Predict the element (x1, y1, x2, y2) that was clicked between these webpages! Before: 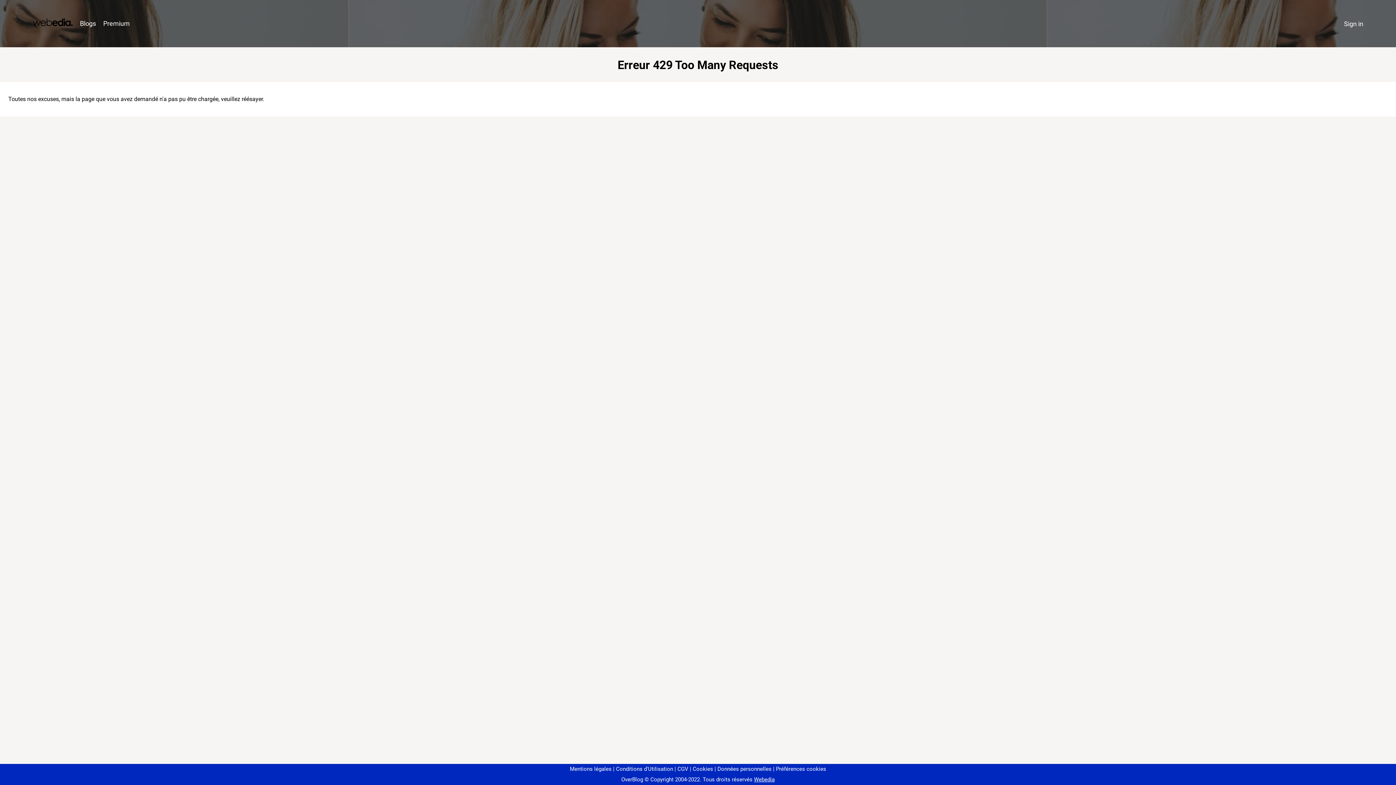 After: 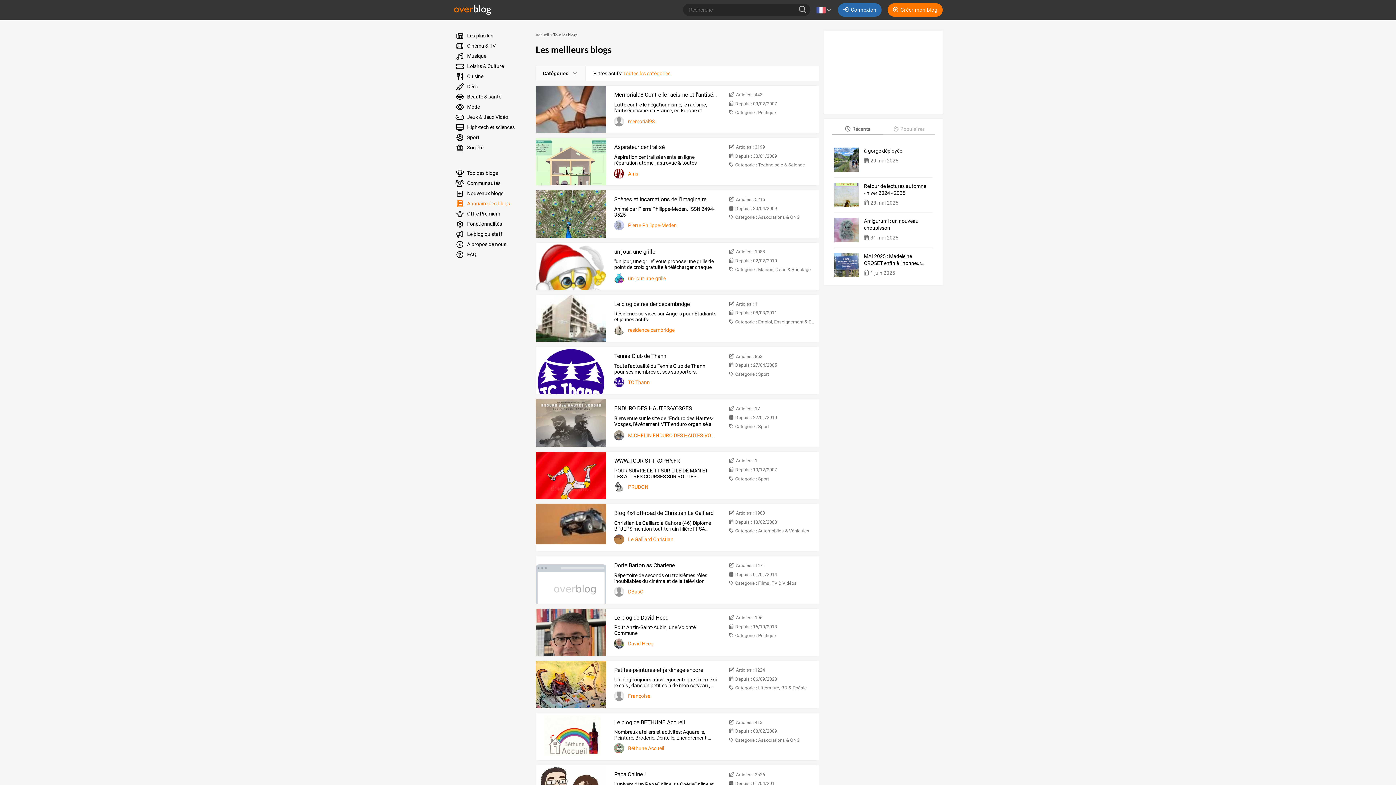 Action: bbox: (76, 16, 99, 31) label: Blogs